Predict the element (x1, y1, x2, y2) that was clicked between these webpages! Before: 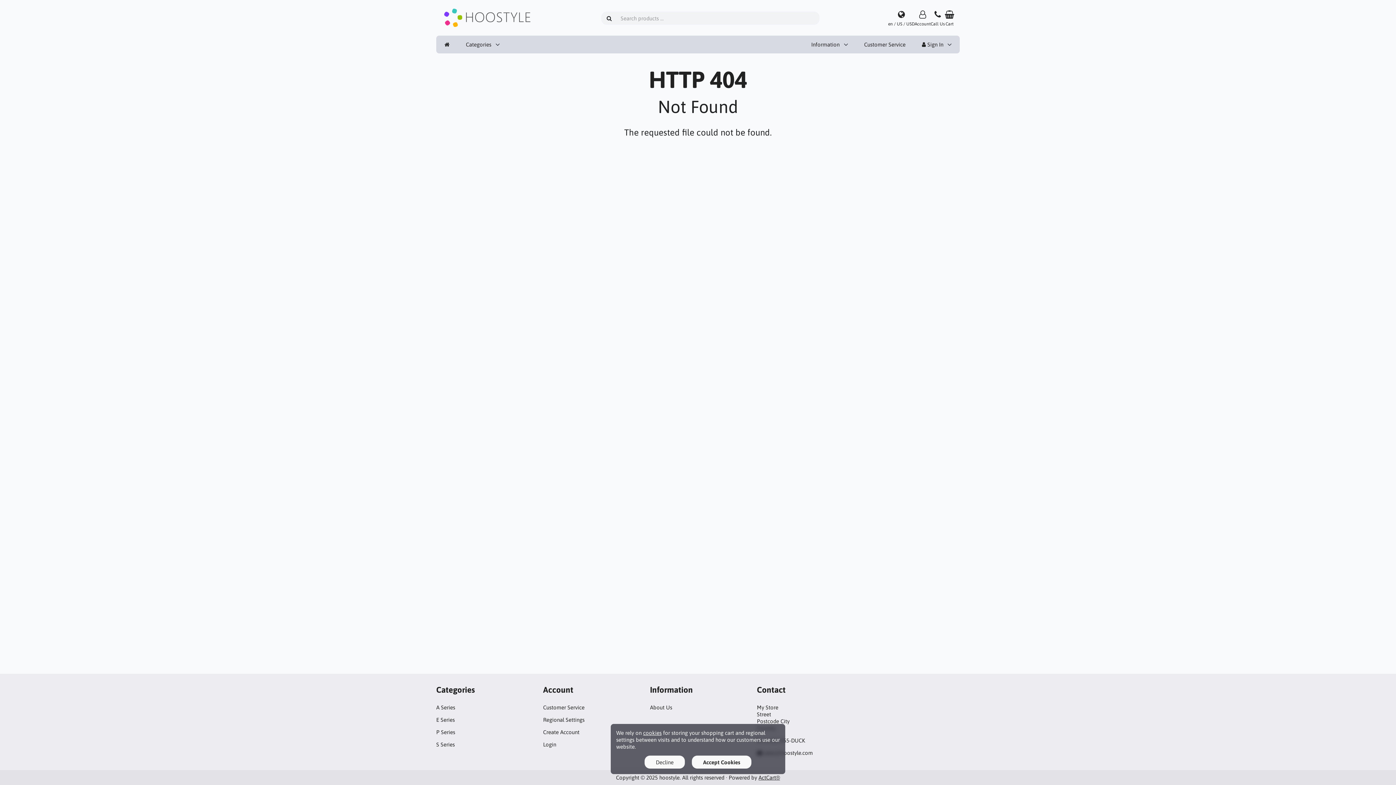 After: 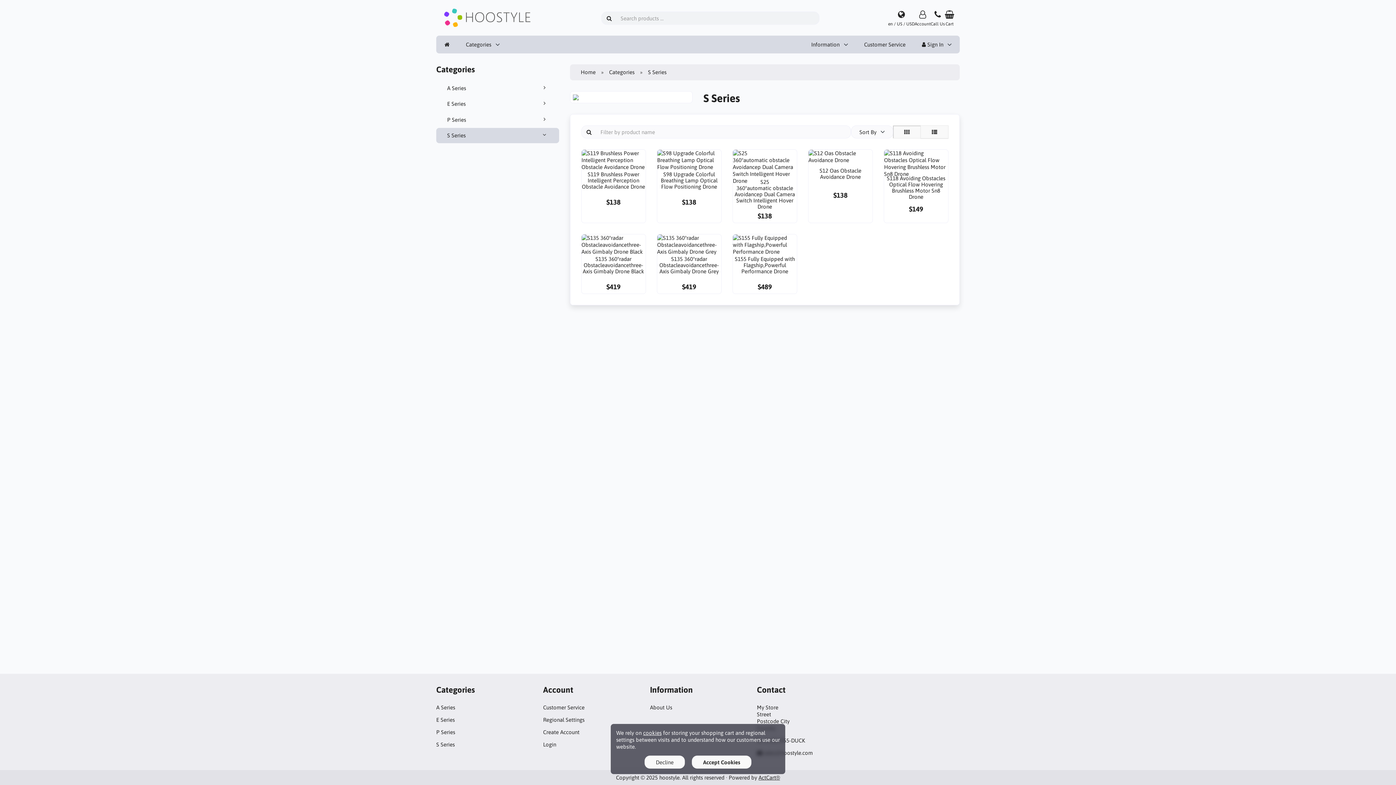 Action: bbox: (436, 741, 454, 748) label: S Series